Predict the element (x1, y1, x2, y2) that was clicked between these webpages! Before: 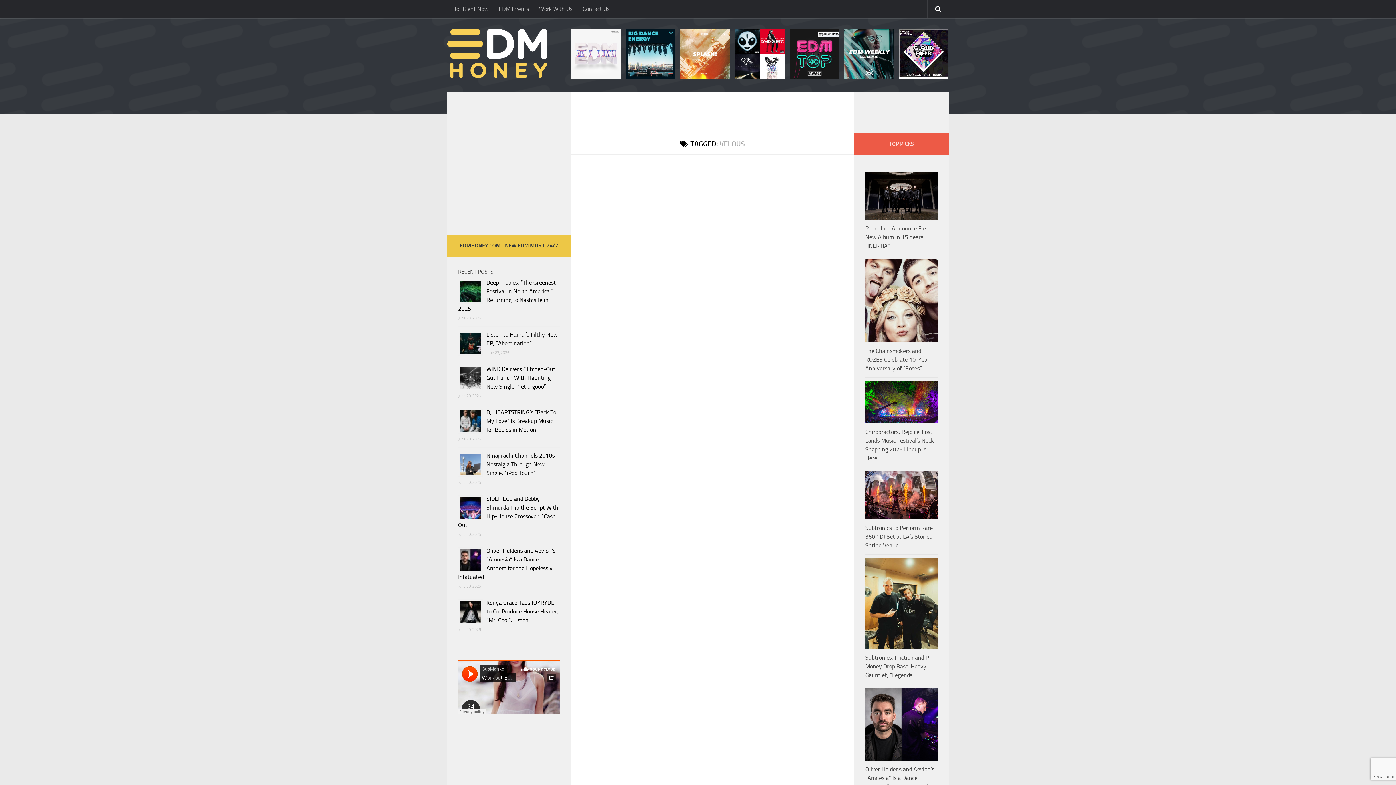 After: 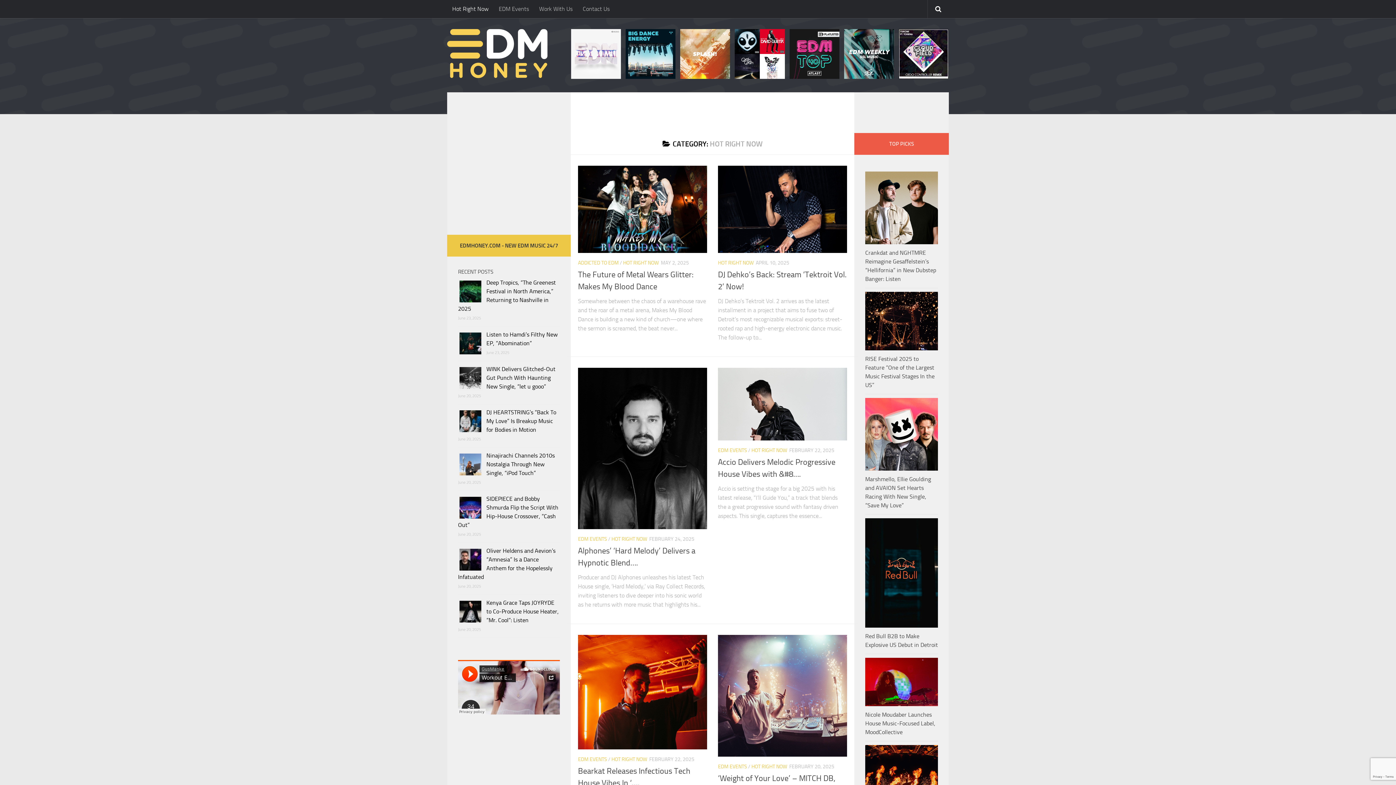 Action: label: Hot Right Now bbox: (447, 0, 493, 18)